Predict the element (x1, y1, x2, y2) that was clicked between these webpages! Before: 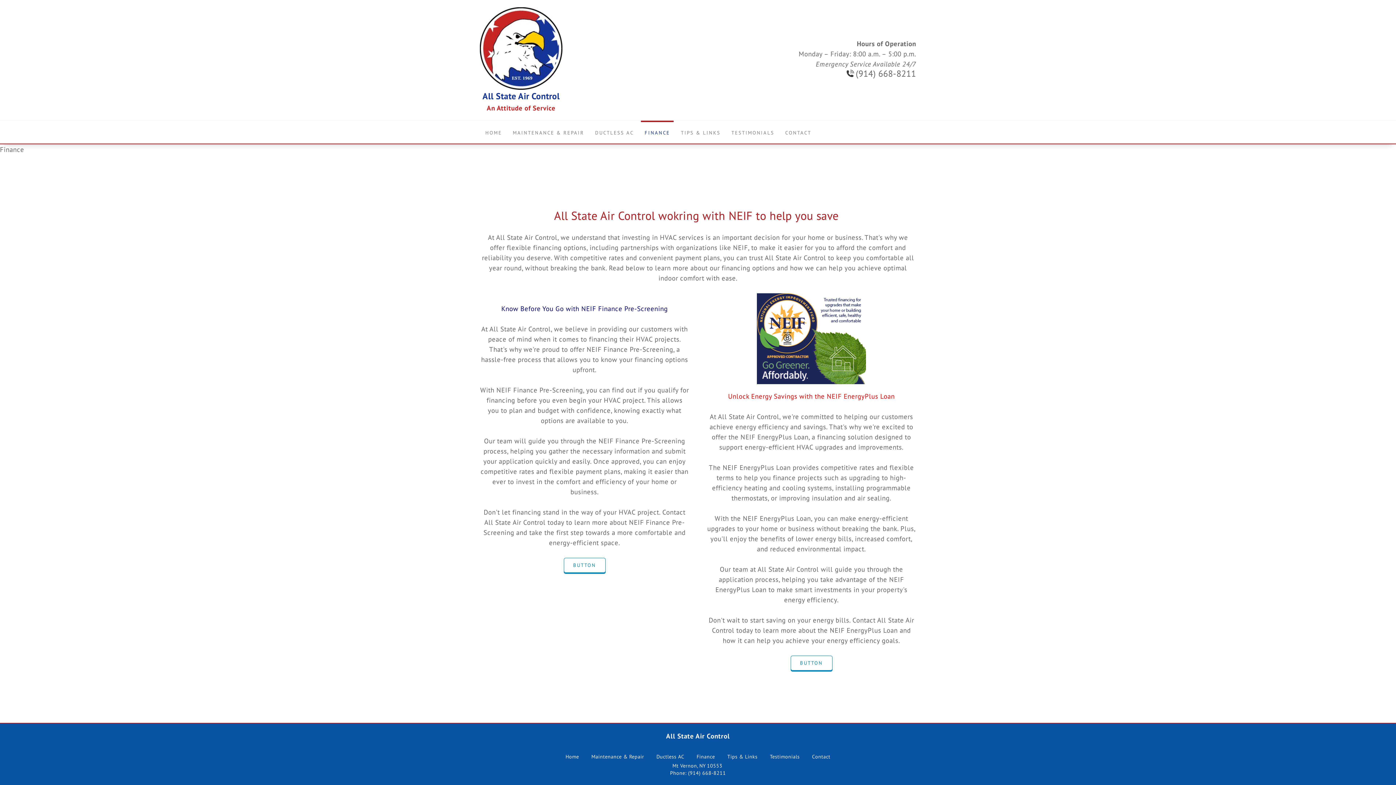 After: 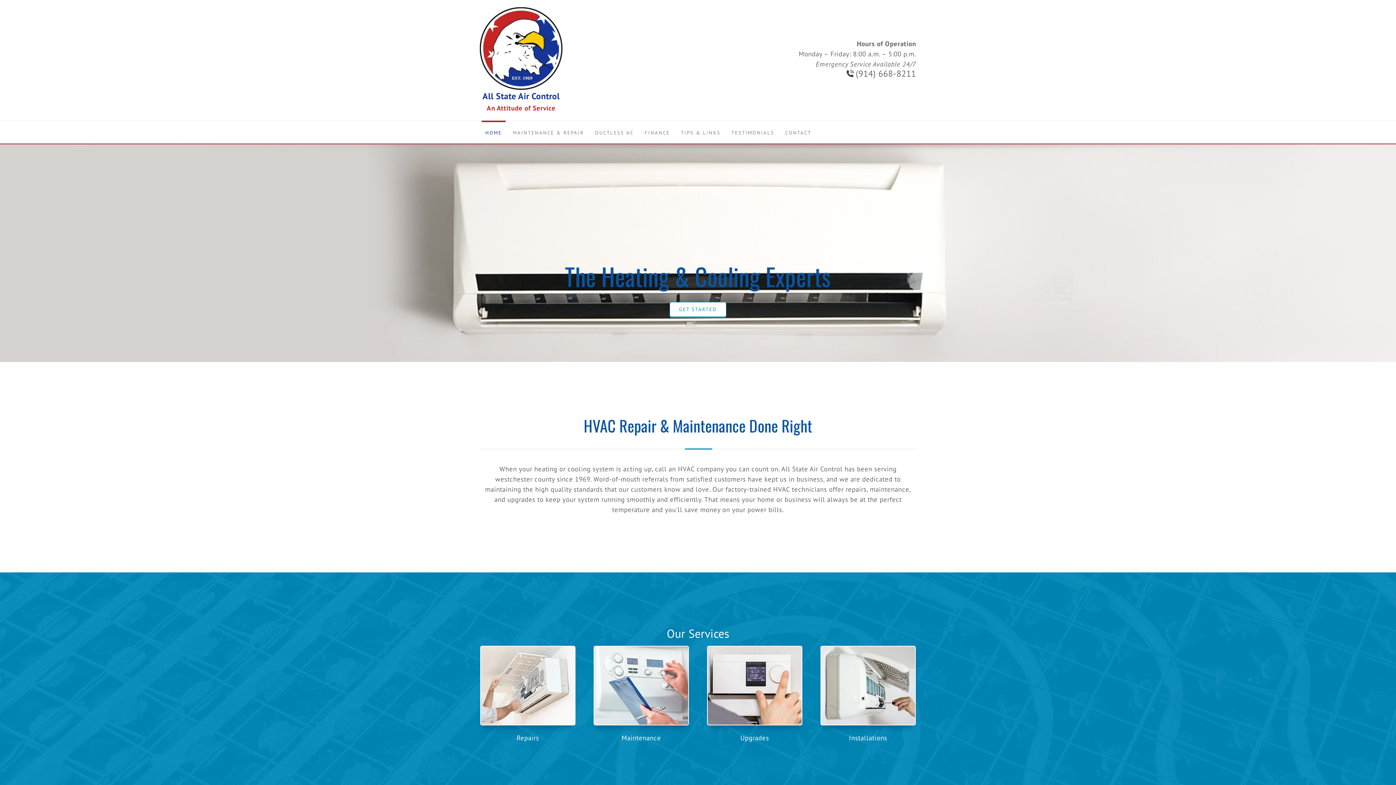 Action: label: 
 bbox: (480, 7, 562, 89)